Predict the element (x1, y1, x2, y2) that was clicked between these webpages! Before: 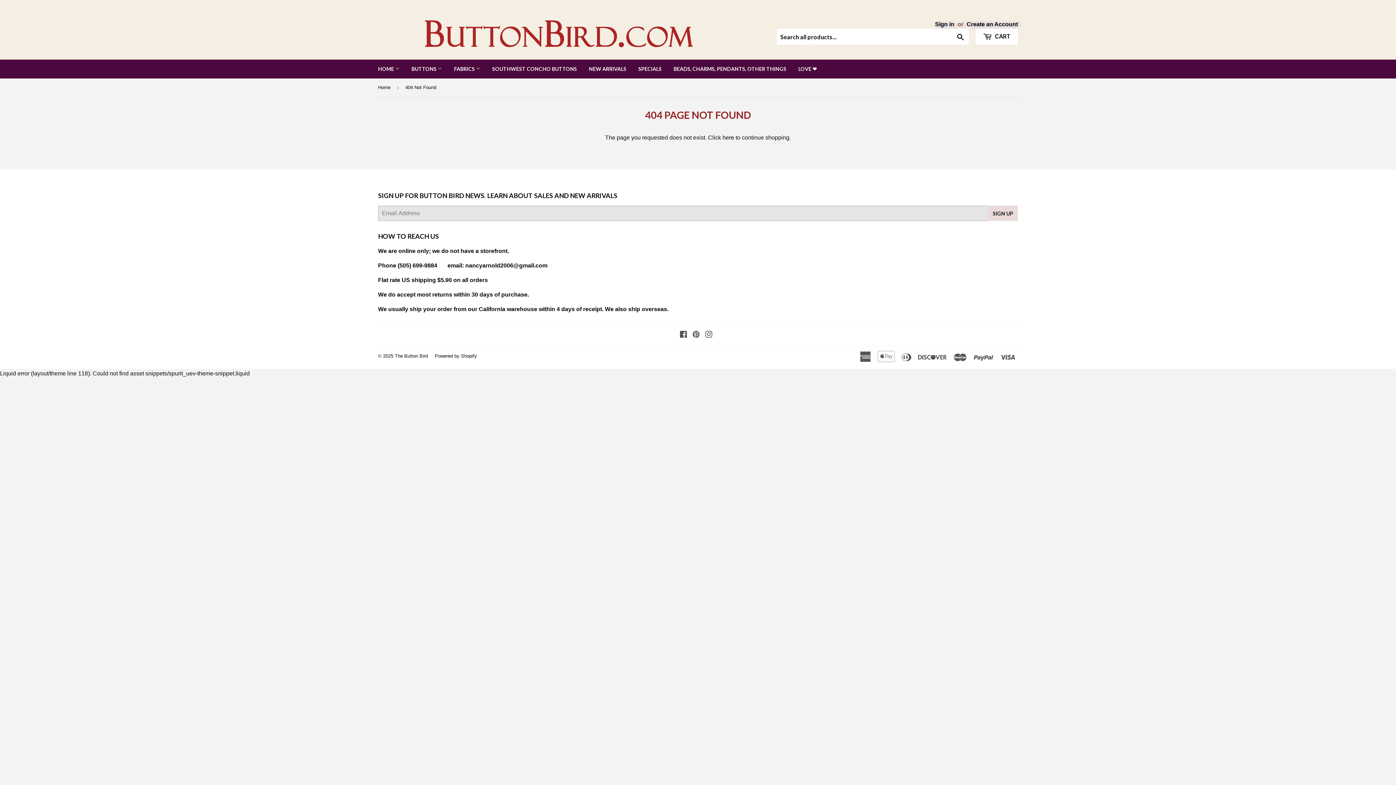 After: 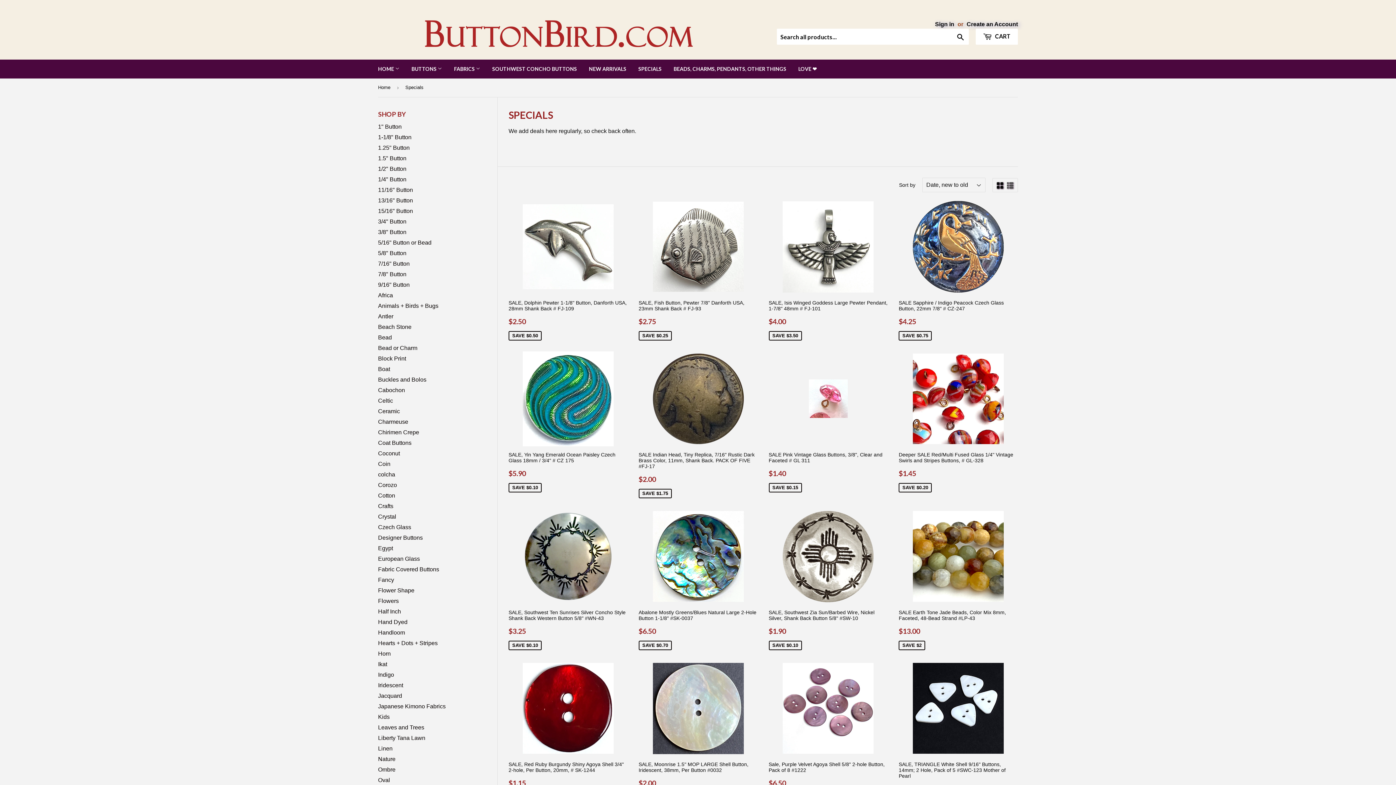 Action: label: SPECIALS bbox: (633, 59, 667, 78)